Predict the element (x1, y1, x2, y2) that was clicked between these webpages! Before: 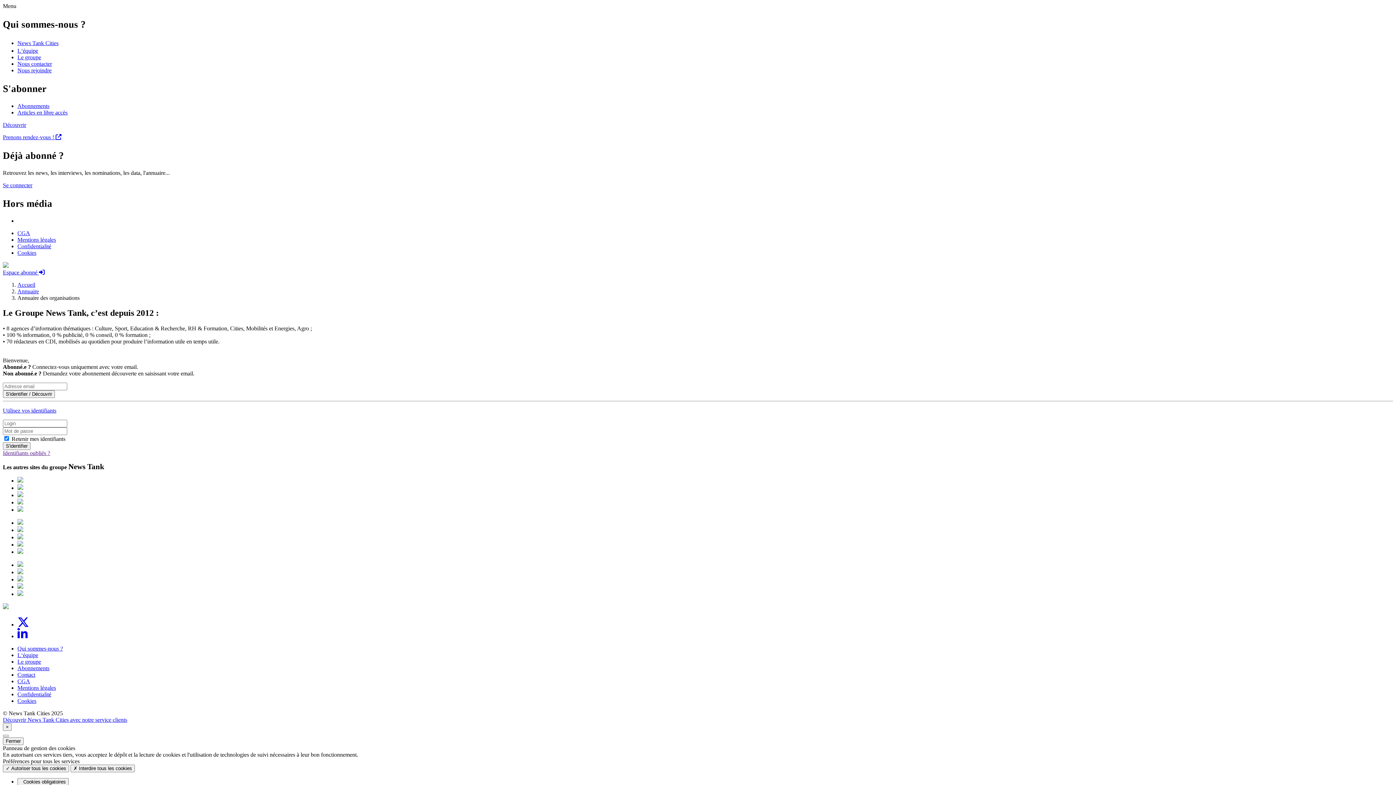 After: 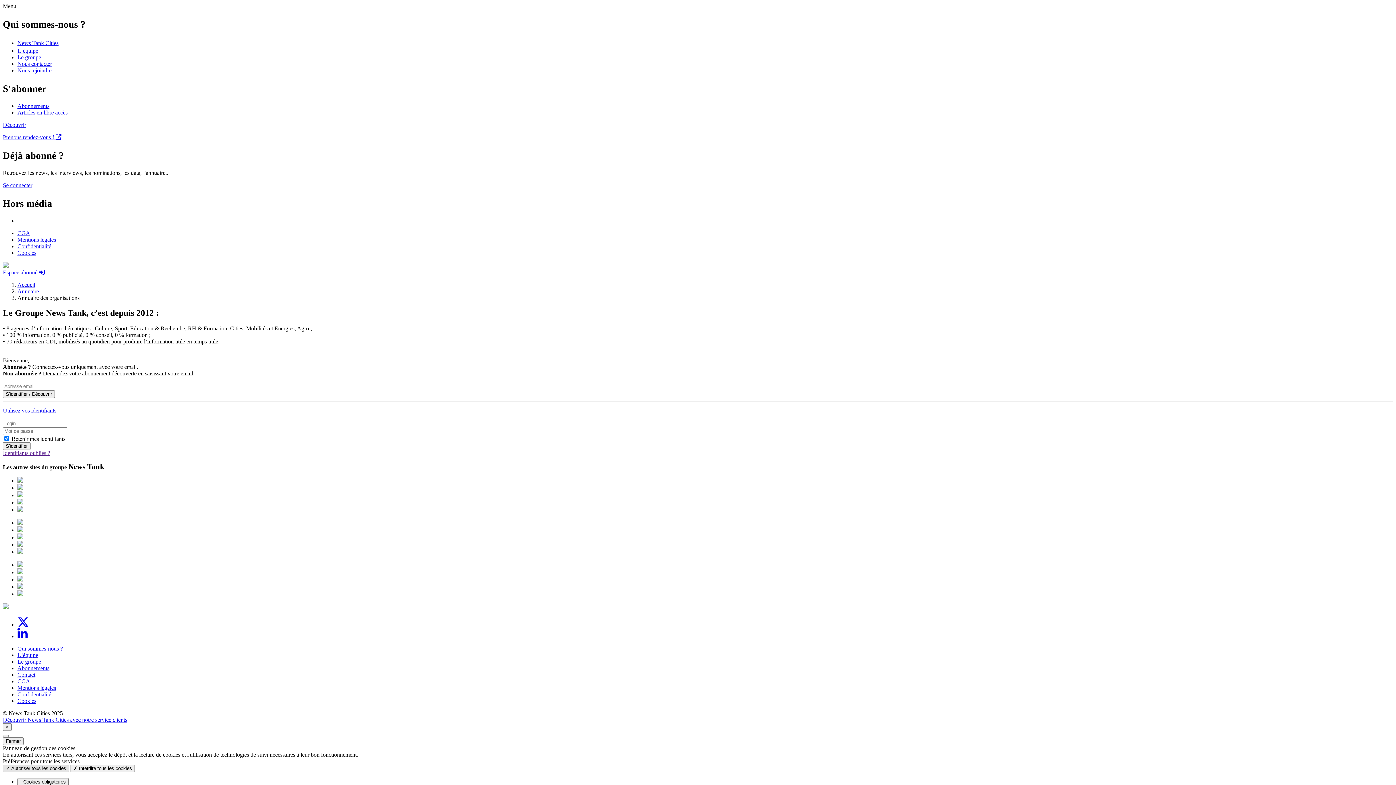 Action: bbox: (2, 765, 69, 772) label: ✓ Autoriser tous les cookies